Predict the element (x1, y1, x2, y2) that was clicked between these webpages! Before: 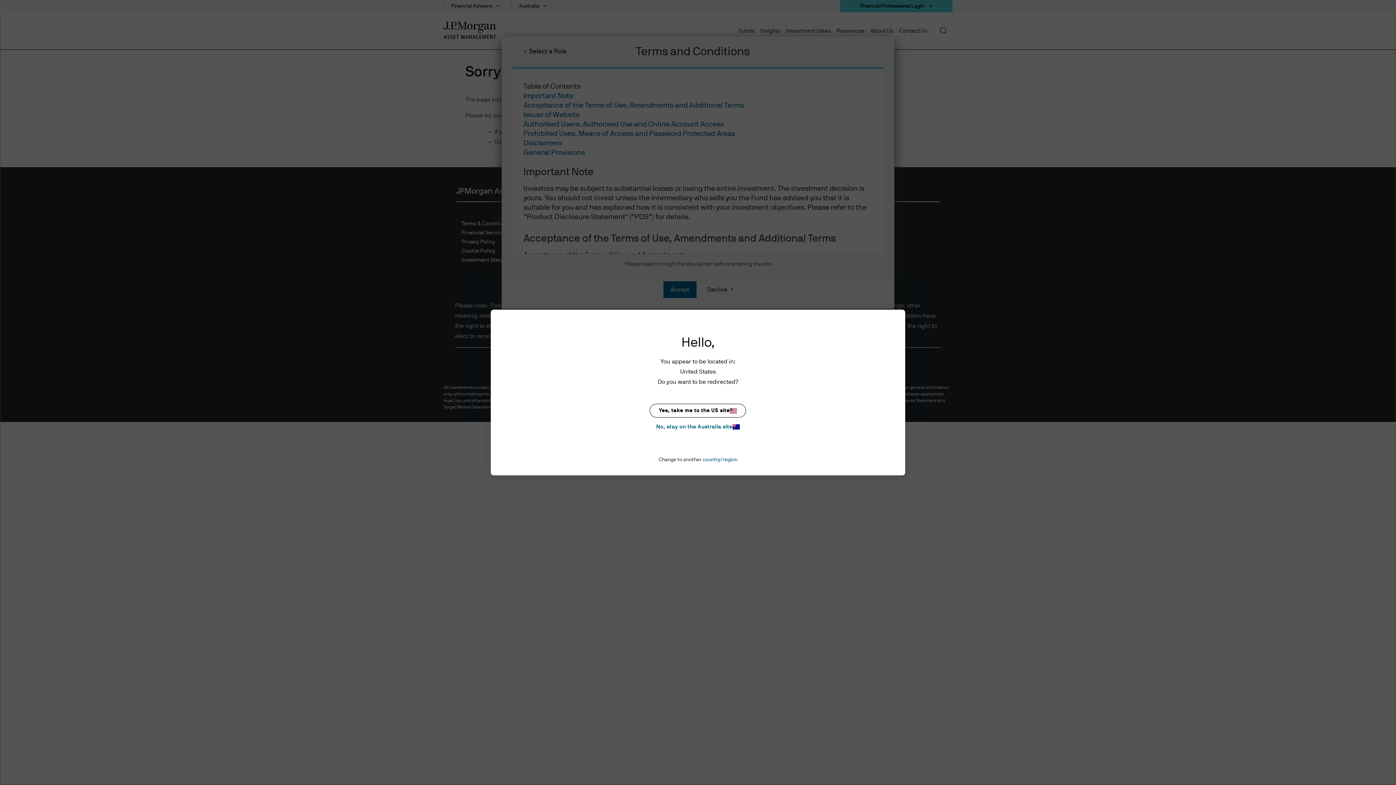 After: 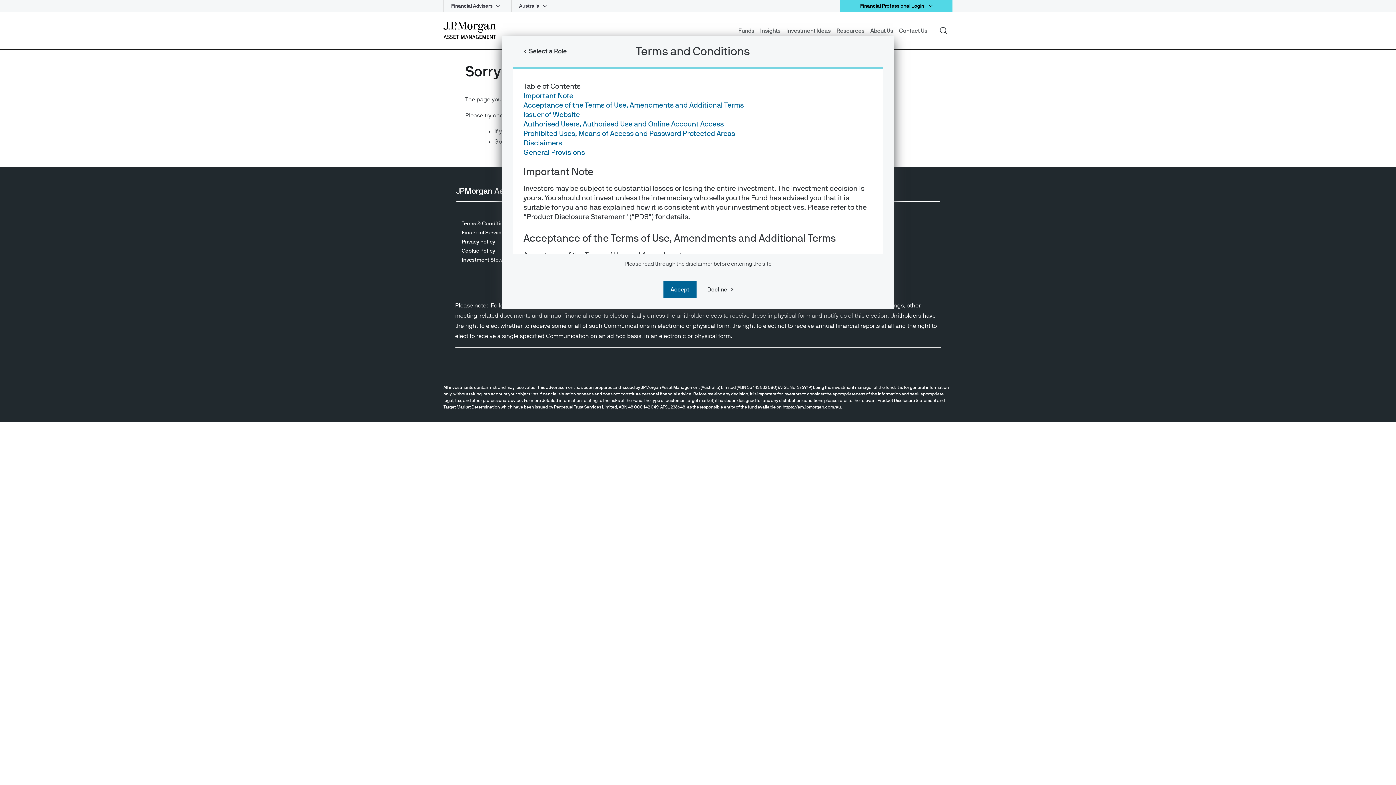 Action: bbox: (649, 422, 746, 431) label: No, stay on the Australia site